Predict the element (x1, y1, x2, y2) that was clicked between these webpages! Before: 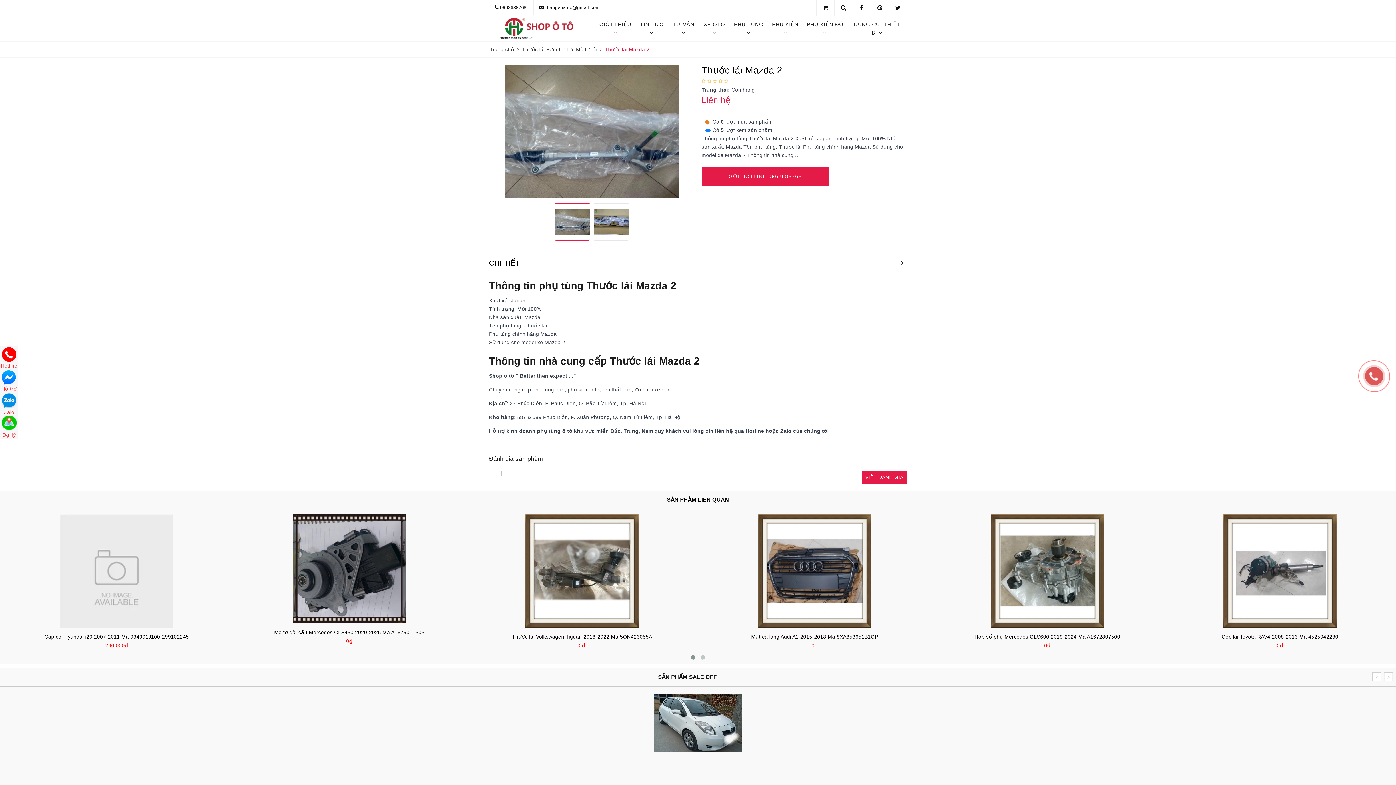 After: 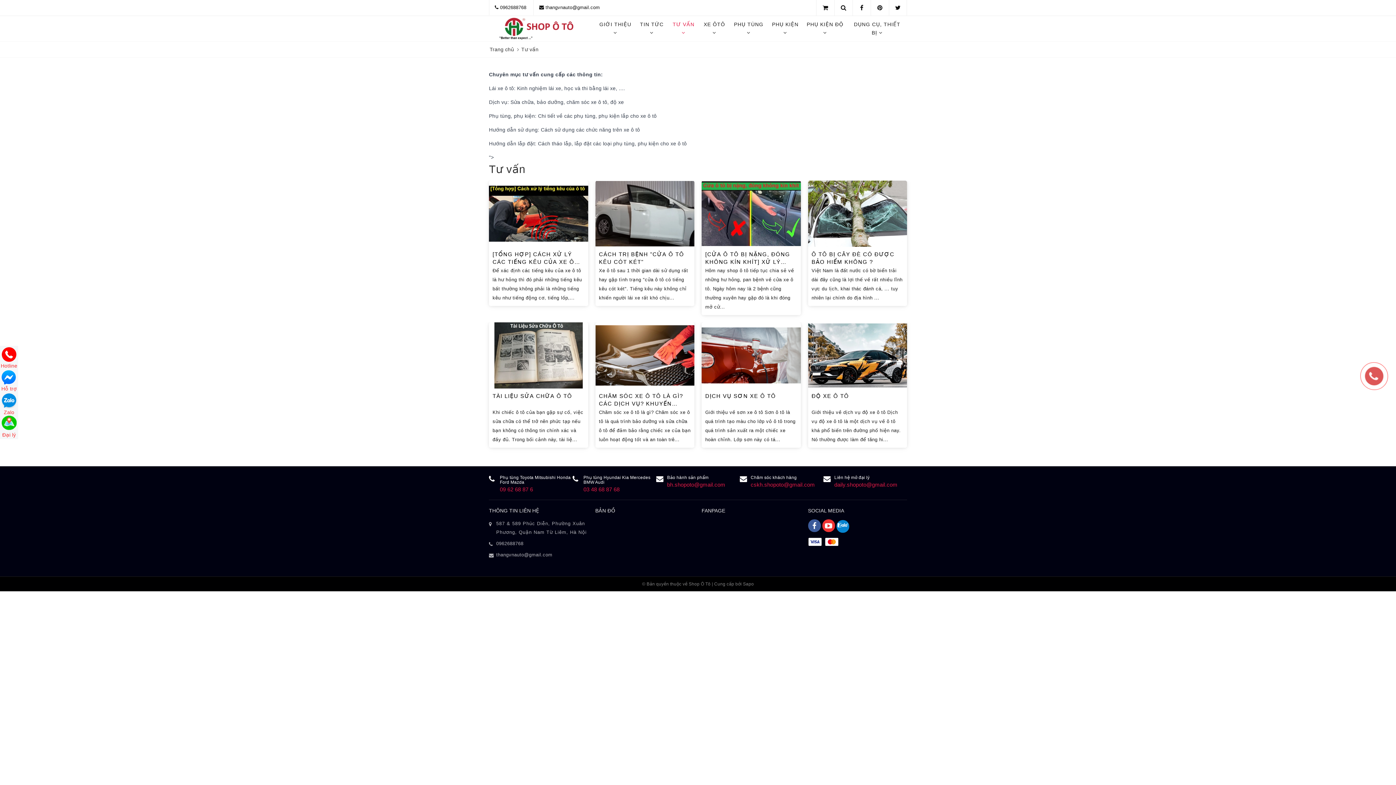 Action: label: TƯ VẤN  bbox: (668, 16, 699, 40)